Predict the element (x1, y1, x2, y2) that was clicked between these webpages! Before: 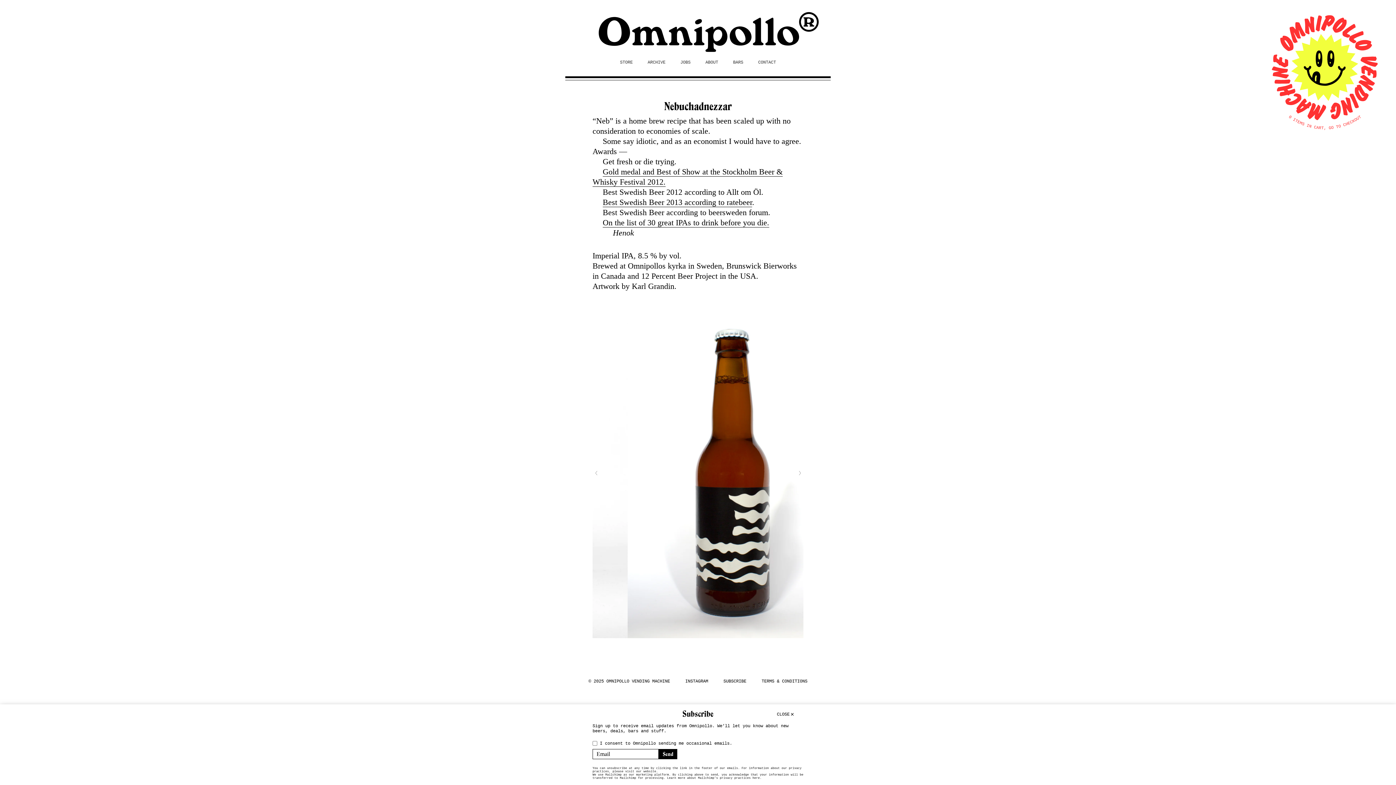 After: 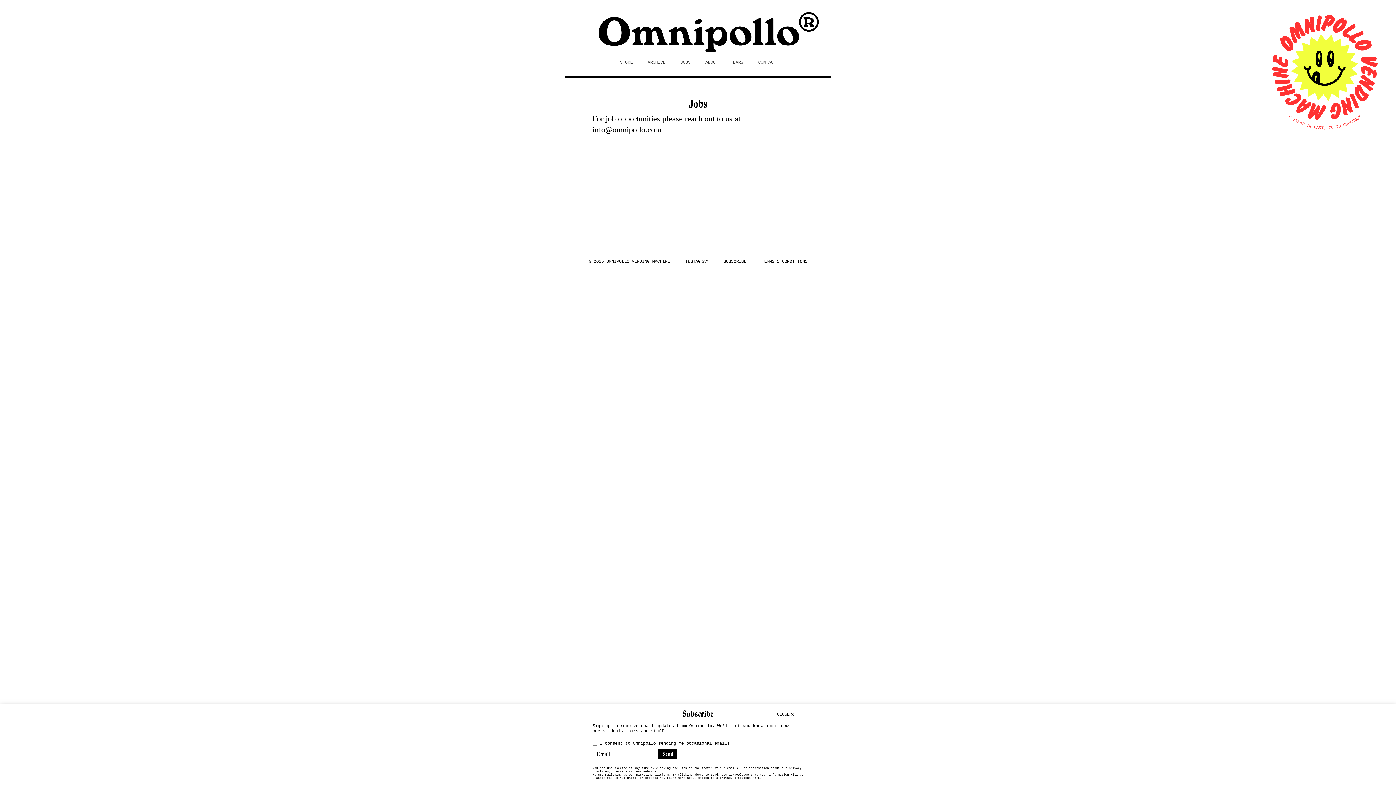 Action: bbox: (680, 60, 690, 65) label: JOBS